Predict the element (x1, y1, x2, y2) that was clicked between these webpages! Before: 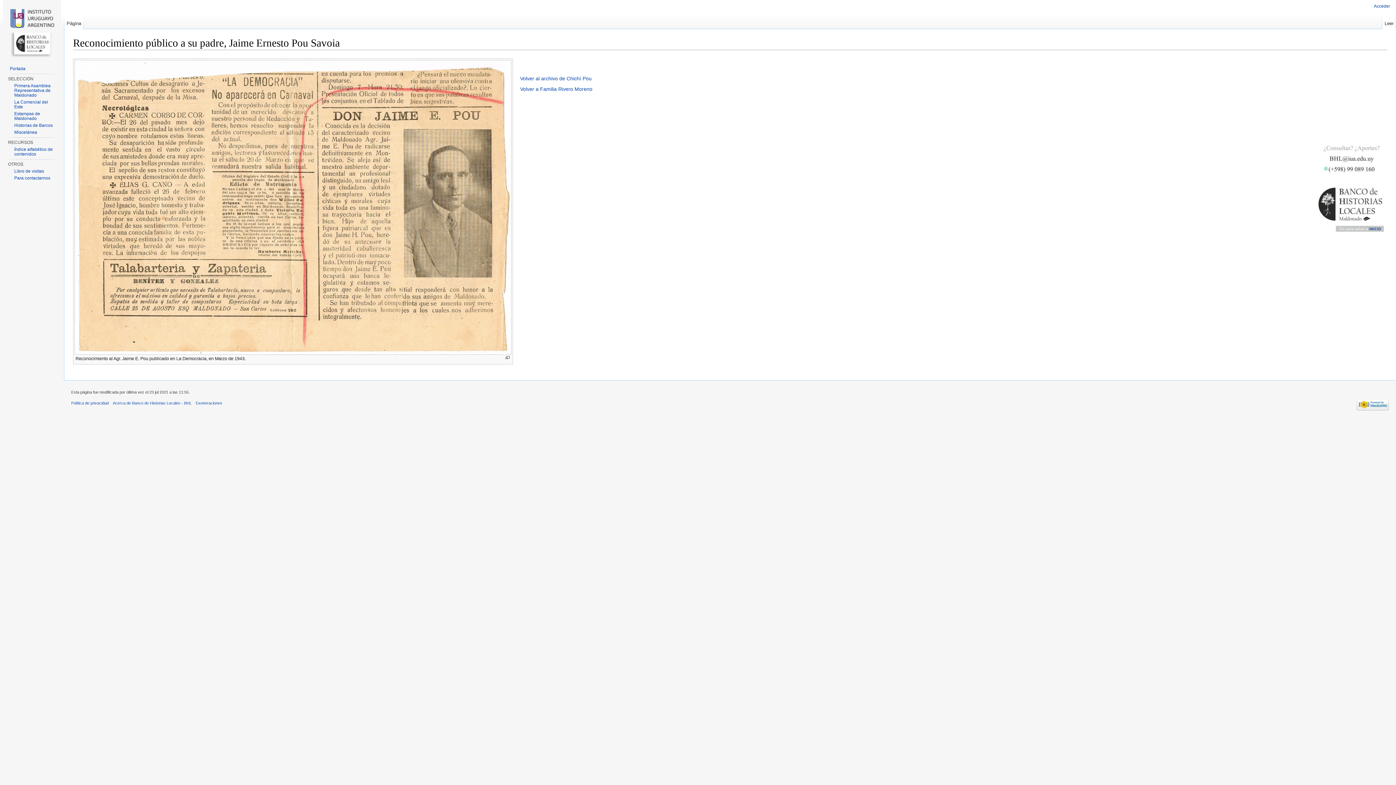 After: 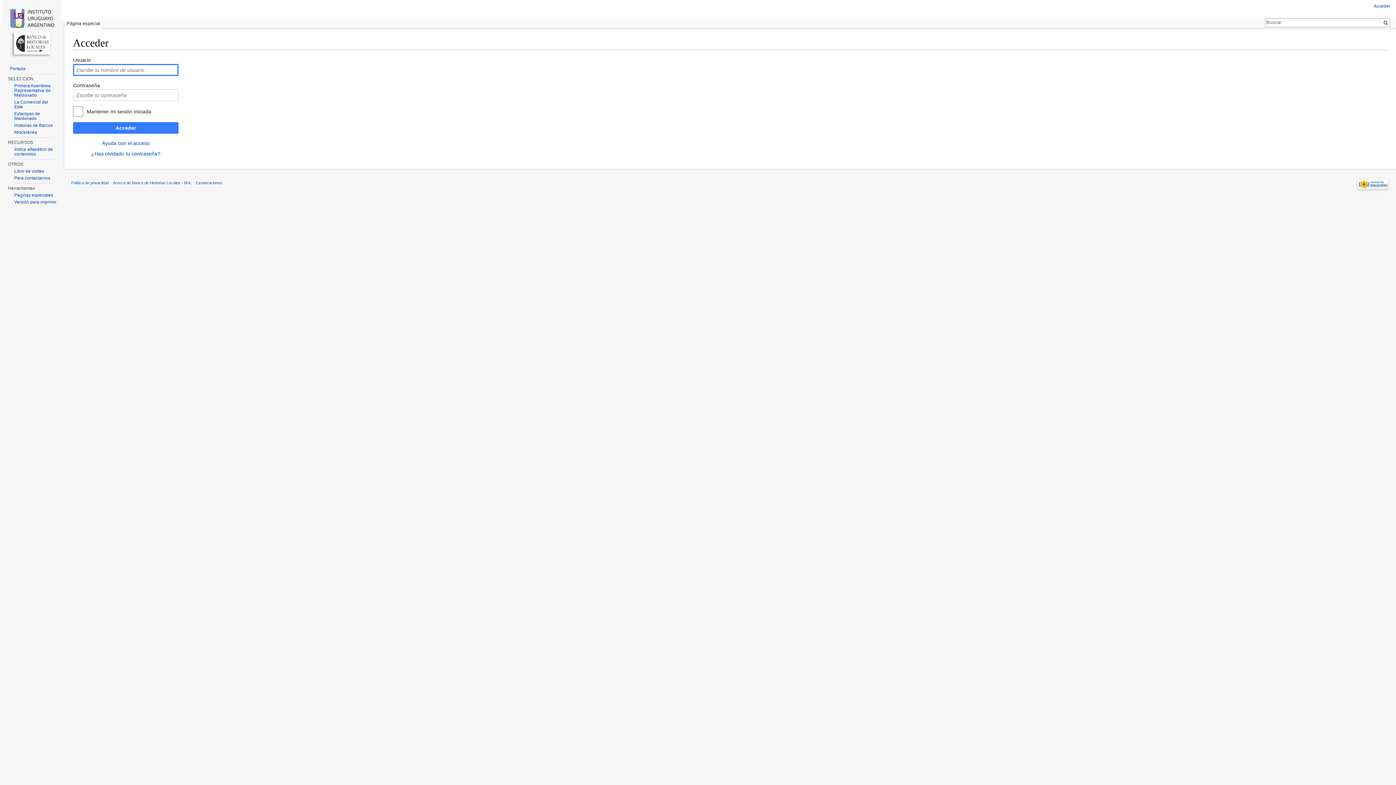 Action: bbox: (1374, 3, 1390, 8) label: Acceder